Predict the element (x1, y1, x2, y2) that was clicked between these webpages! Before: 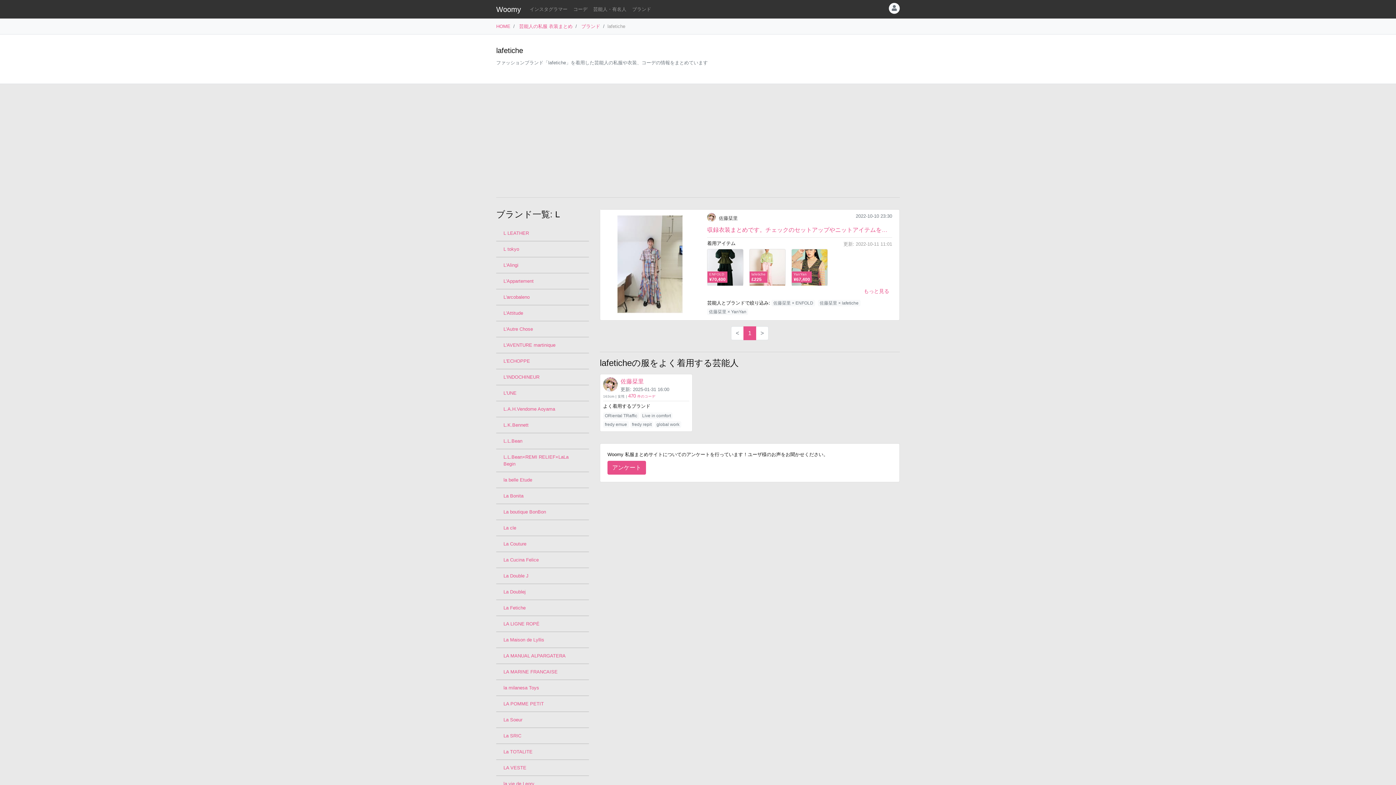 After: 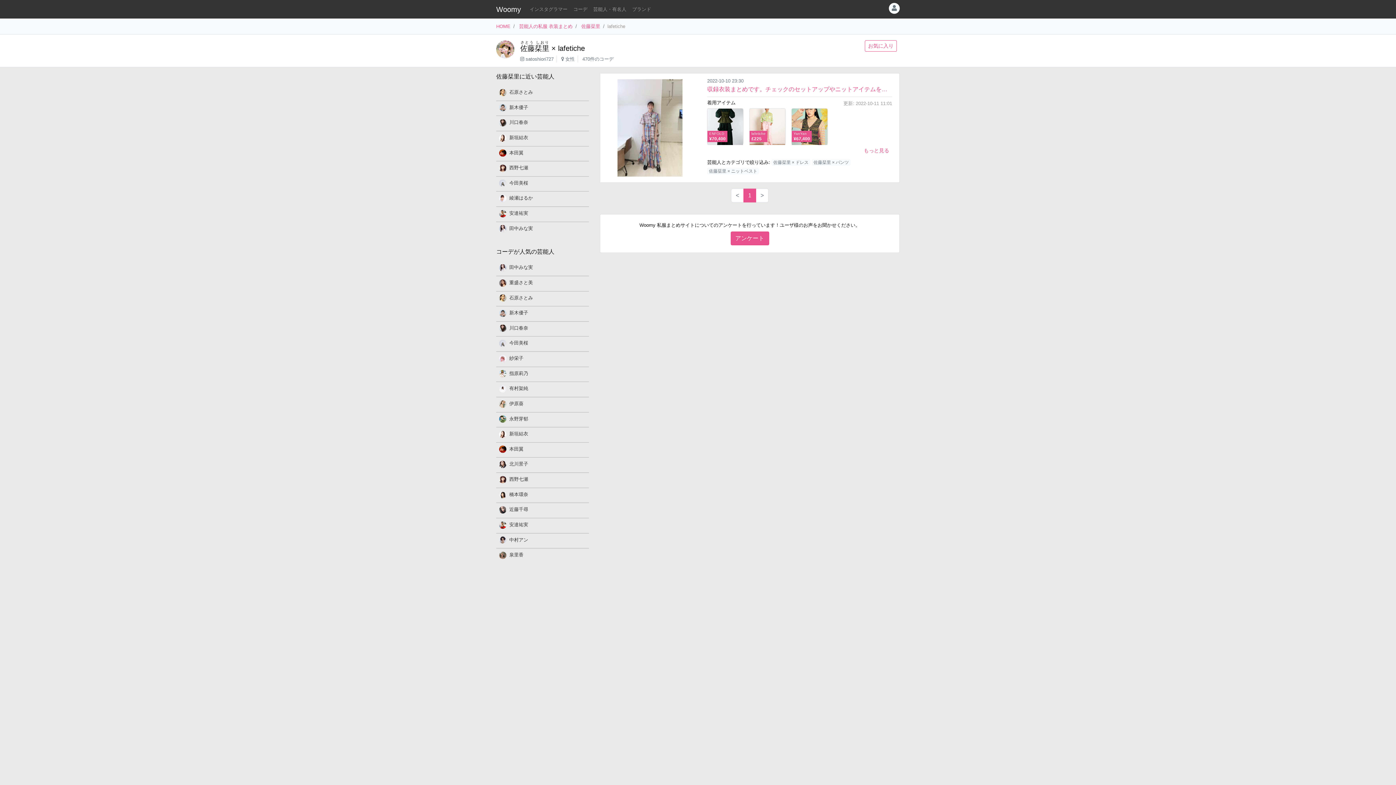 Action: label: 佐藤栞里 × lafetiche bbox: (818, 300, 860, 306)